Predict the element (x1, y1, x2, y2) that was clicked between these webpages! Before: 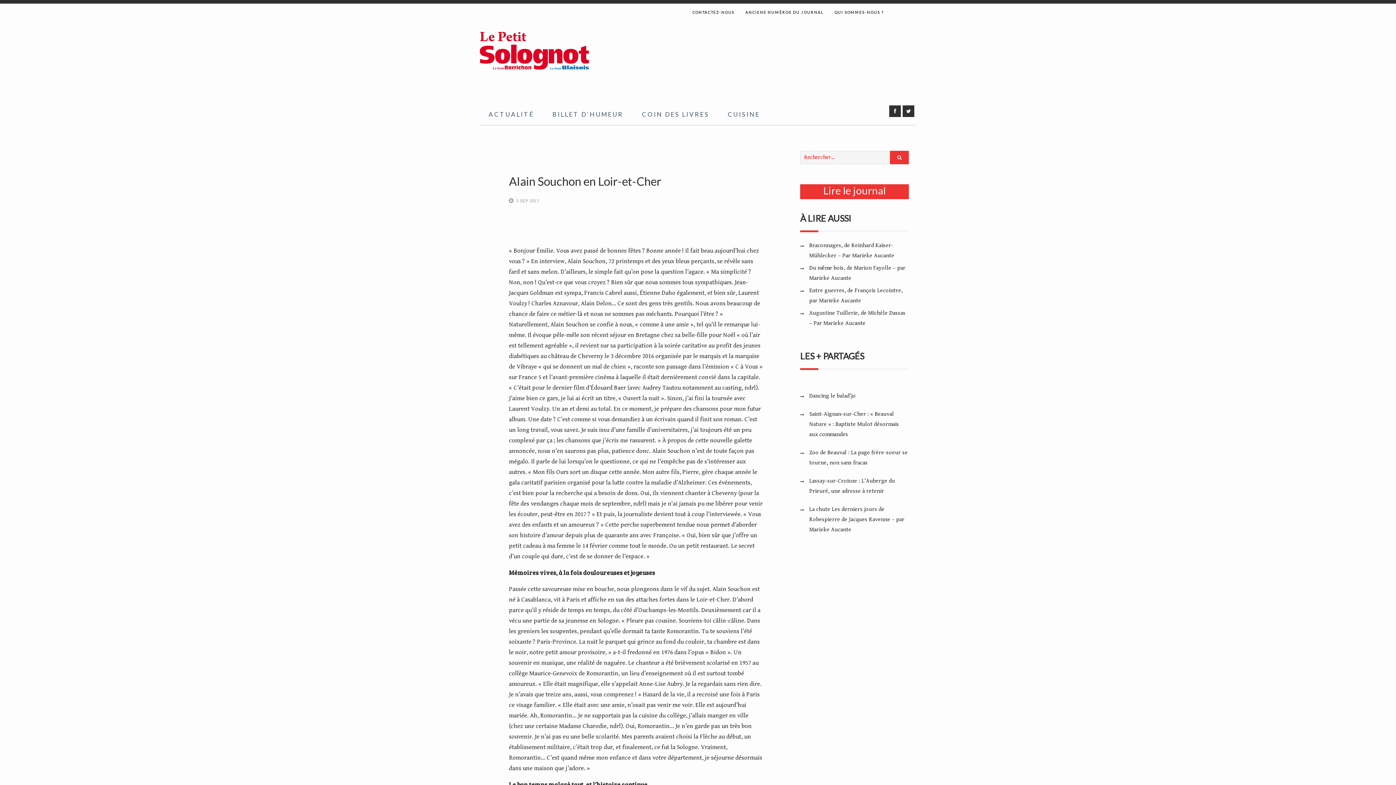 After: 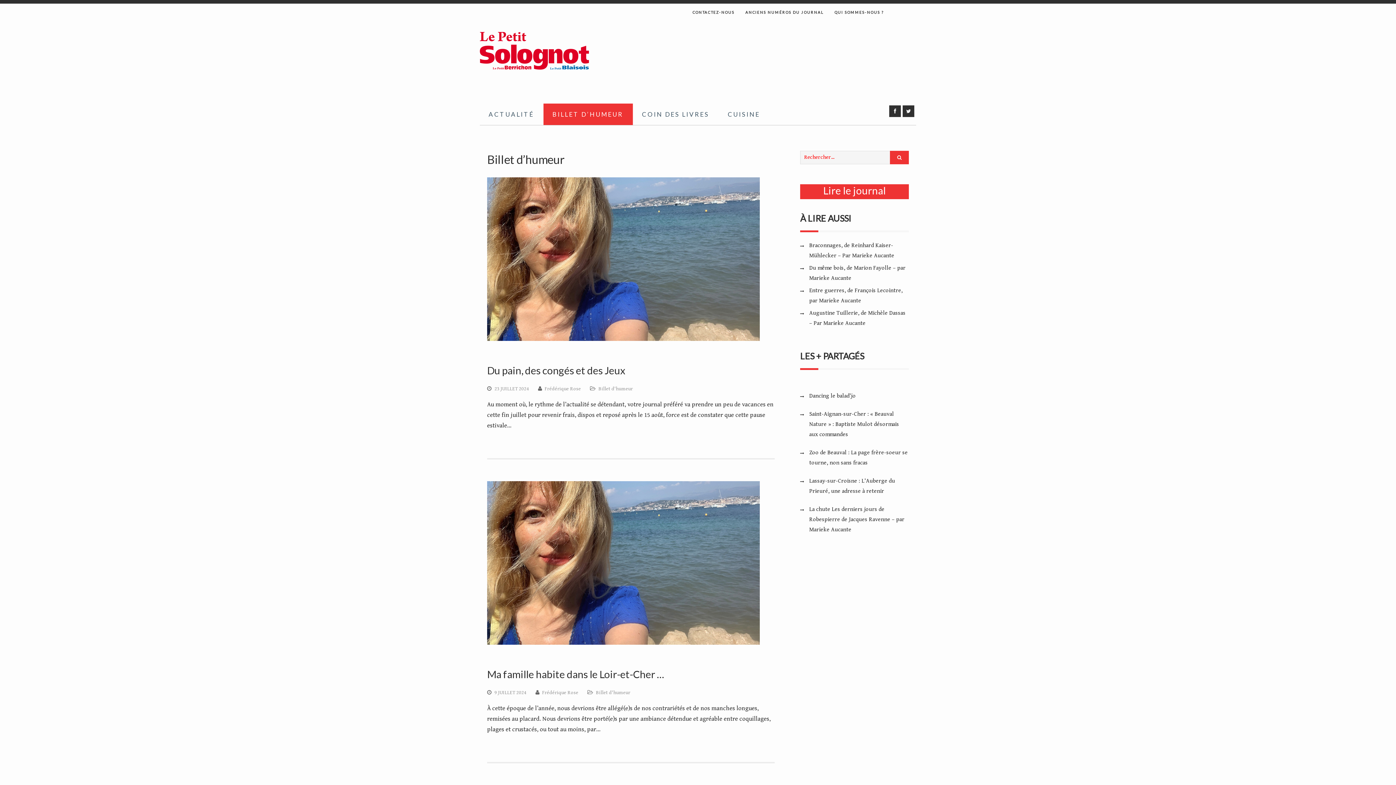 Action: label: BILLET D’HUMEUR bbox: (543, 103, 632, 124)